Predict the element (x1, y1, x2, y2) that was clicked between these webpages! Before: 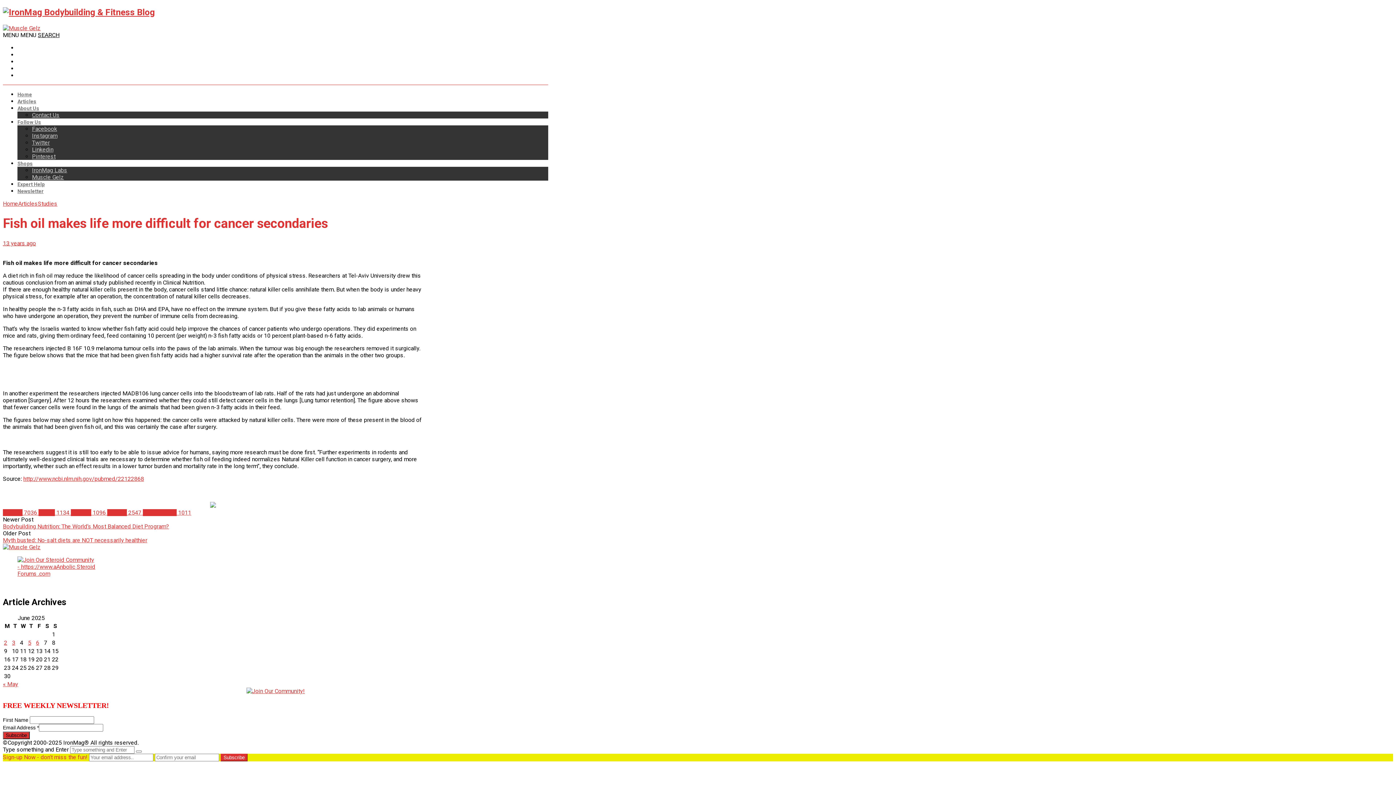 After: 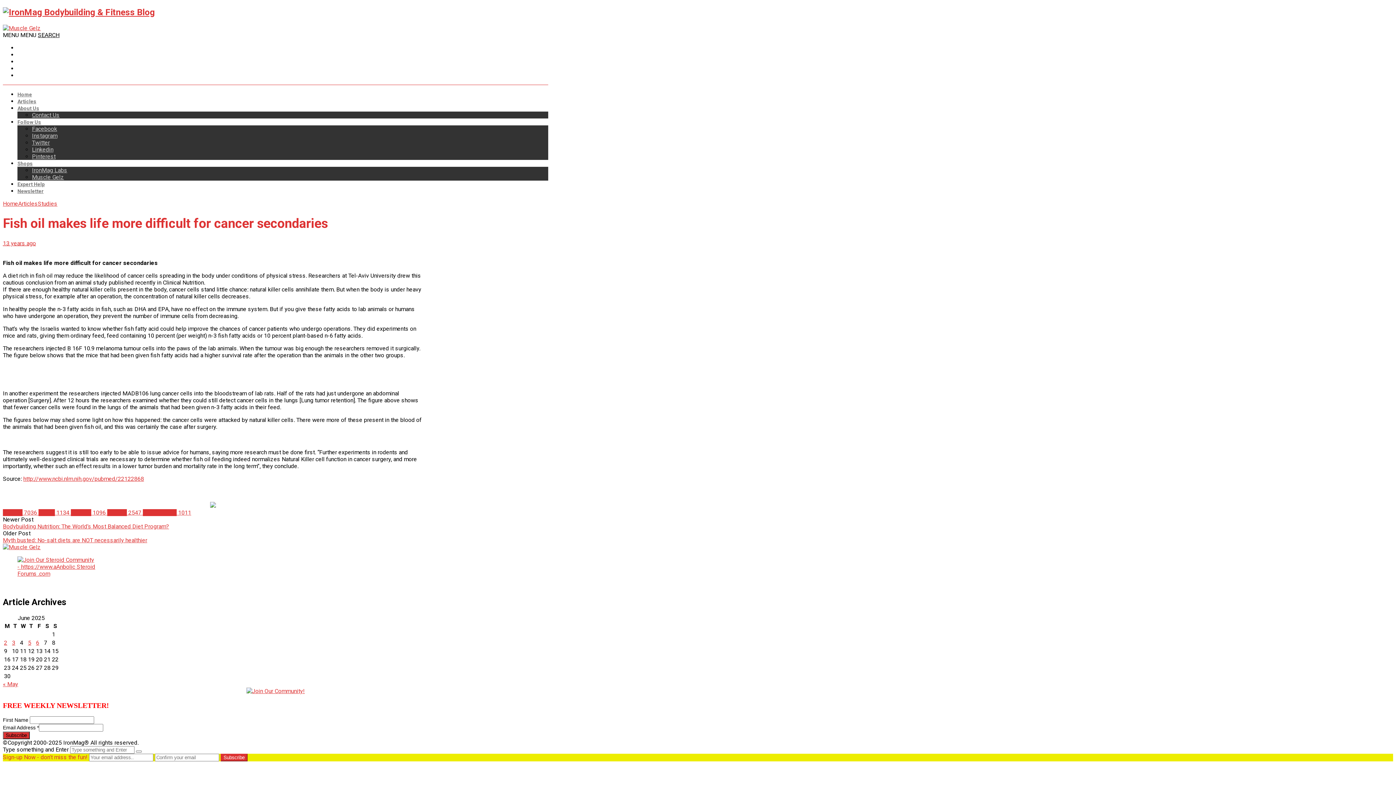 Action: bbox: (210, 502, 215, 509)